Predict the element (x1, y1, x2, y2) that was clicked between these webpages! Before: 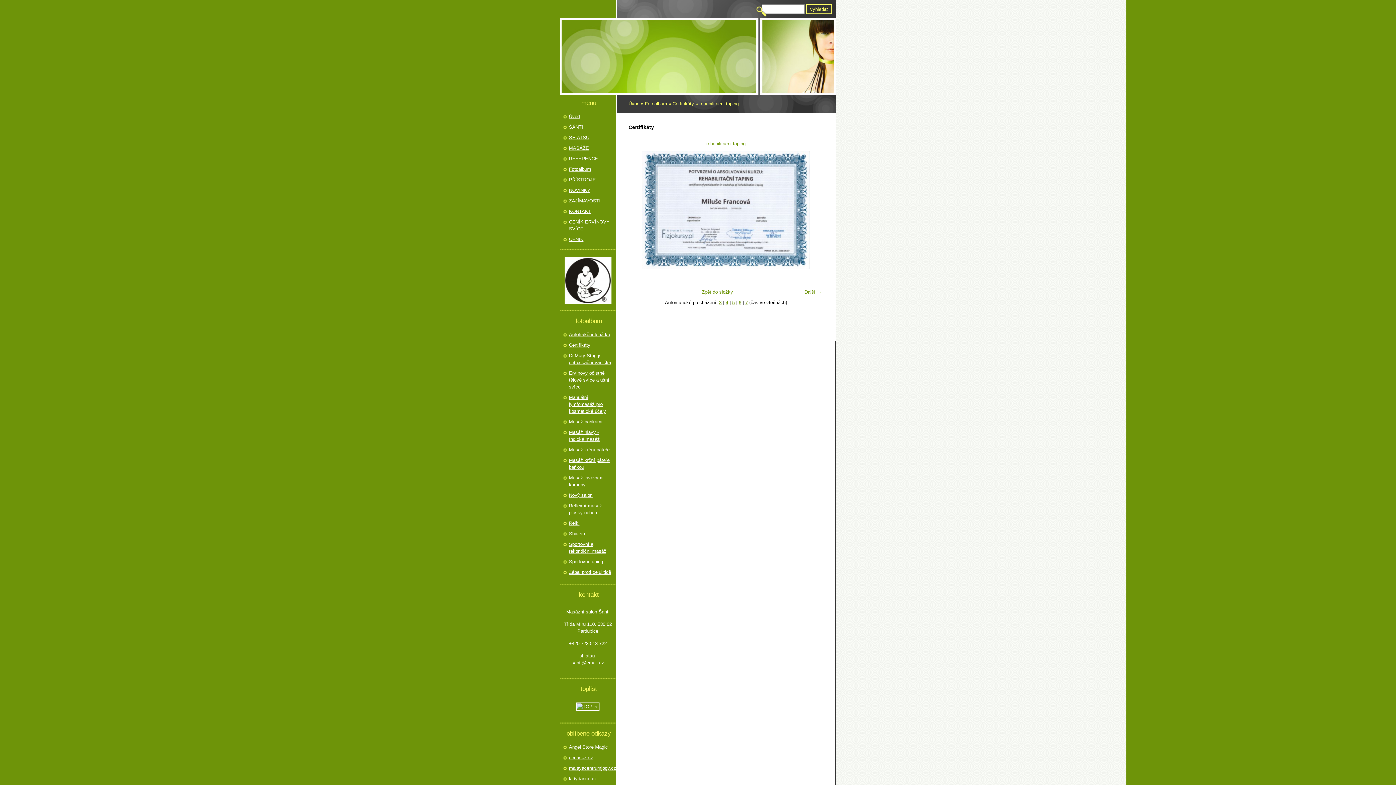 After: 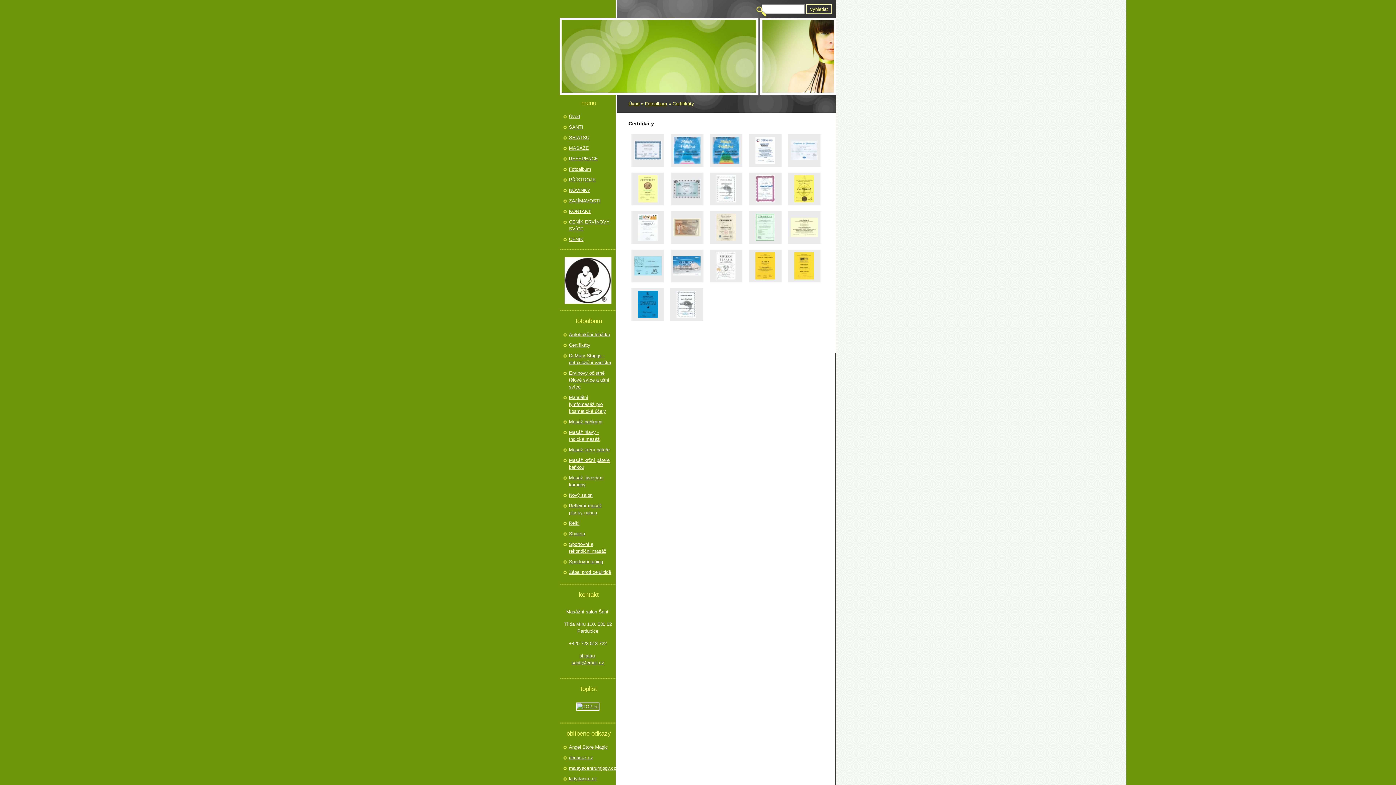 Action: bbox: (702, 289, 733, 294) label: Zpět do složky